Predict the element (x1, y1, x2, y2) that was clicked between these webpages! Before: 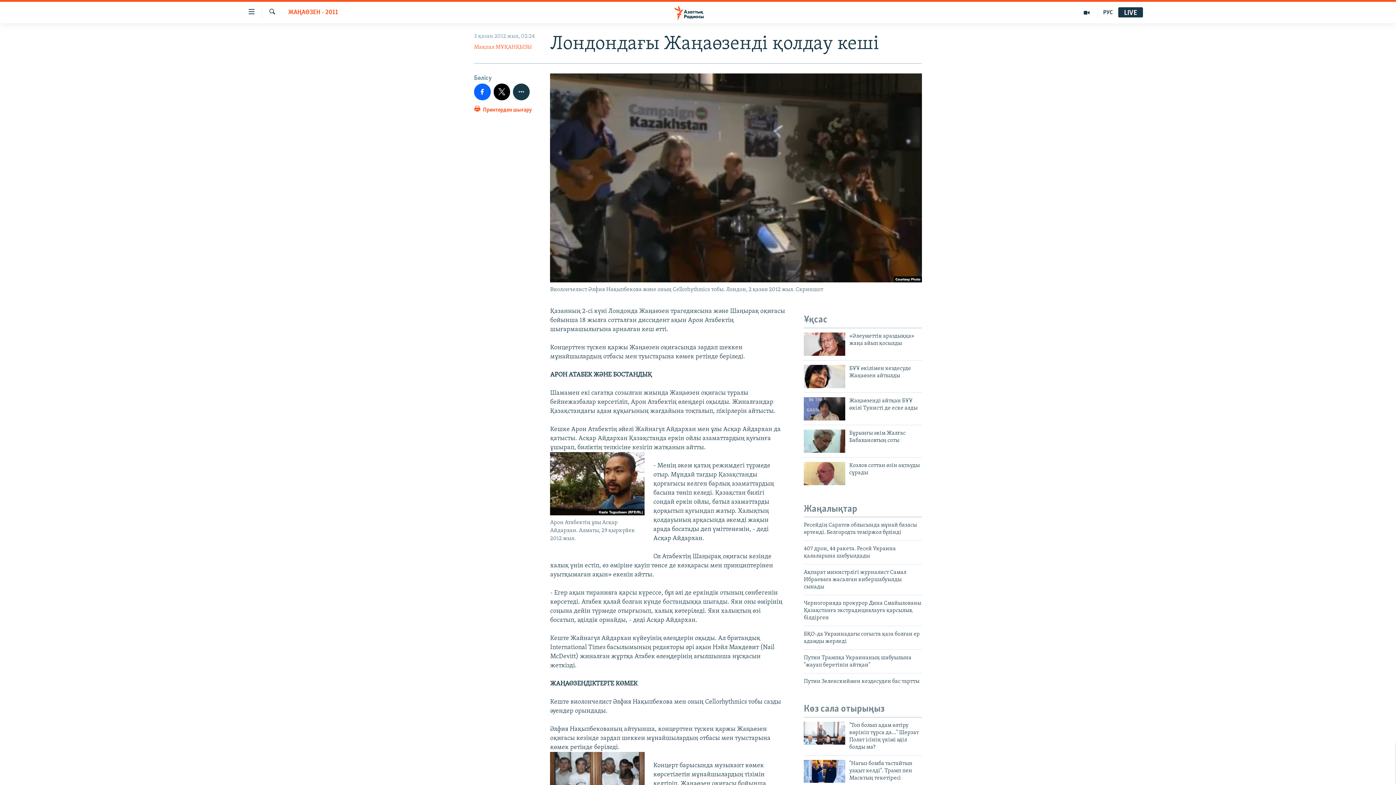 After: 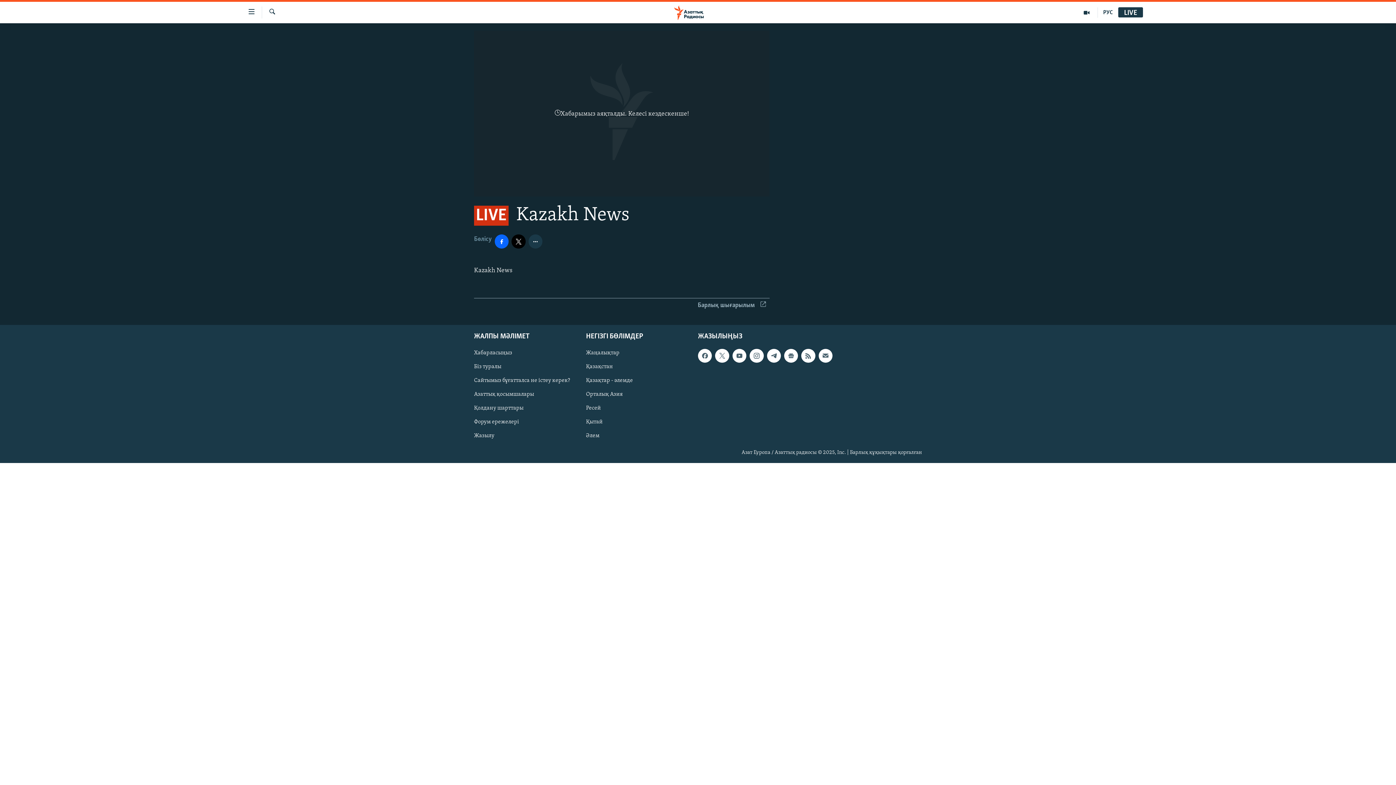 Action: bbox: (1118, 9, 1143, 16) label: LIVE